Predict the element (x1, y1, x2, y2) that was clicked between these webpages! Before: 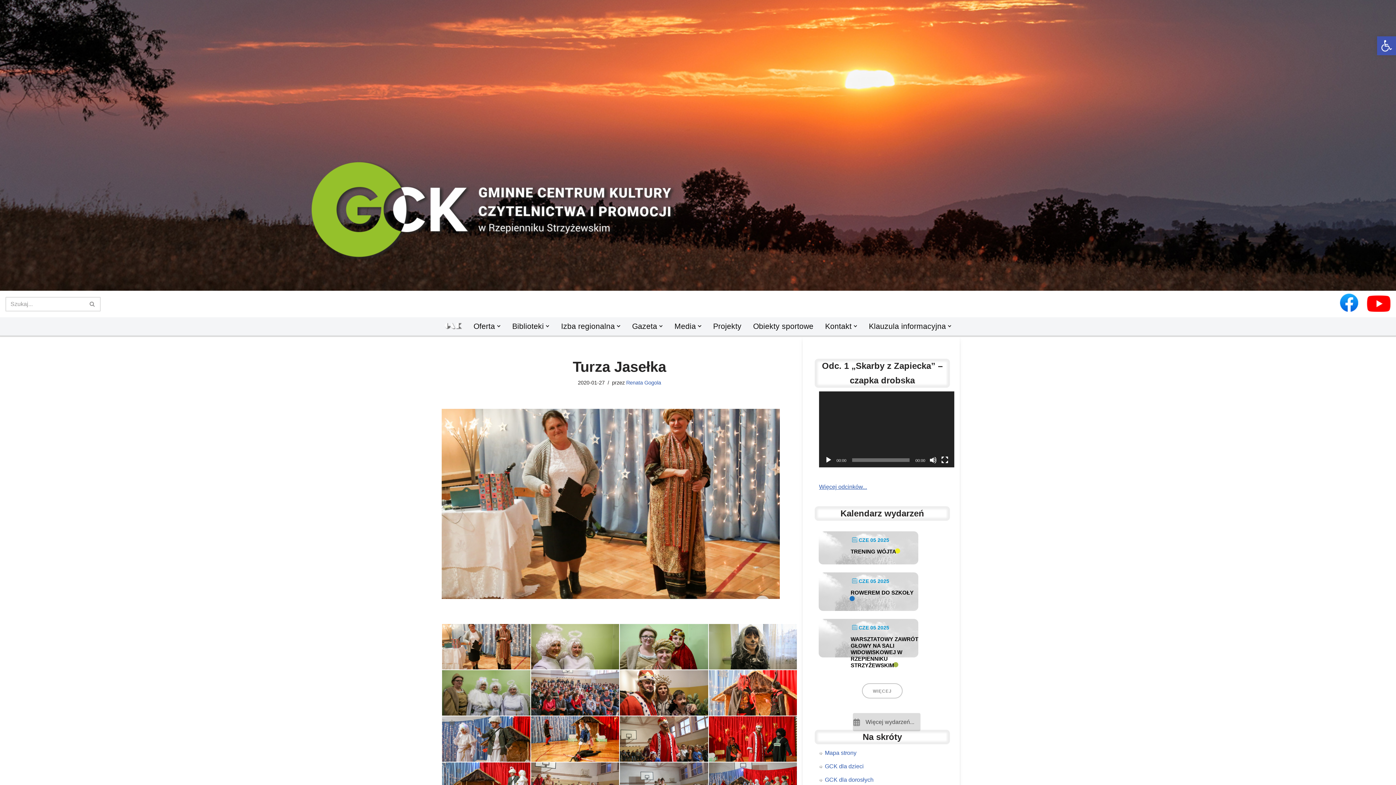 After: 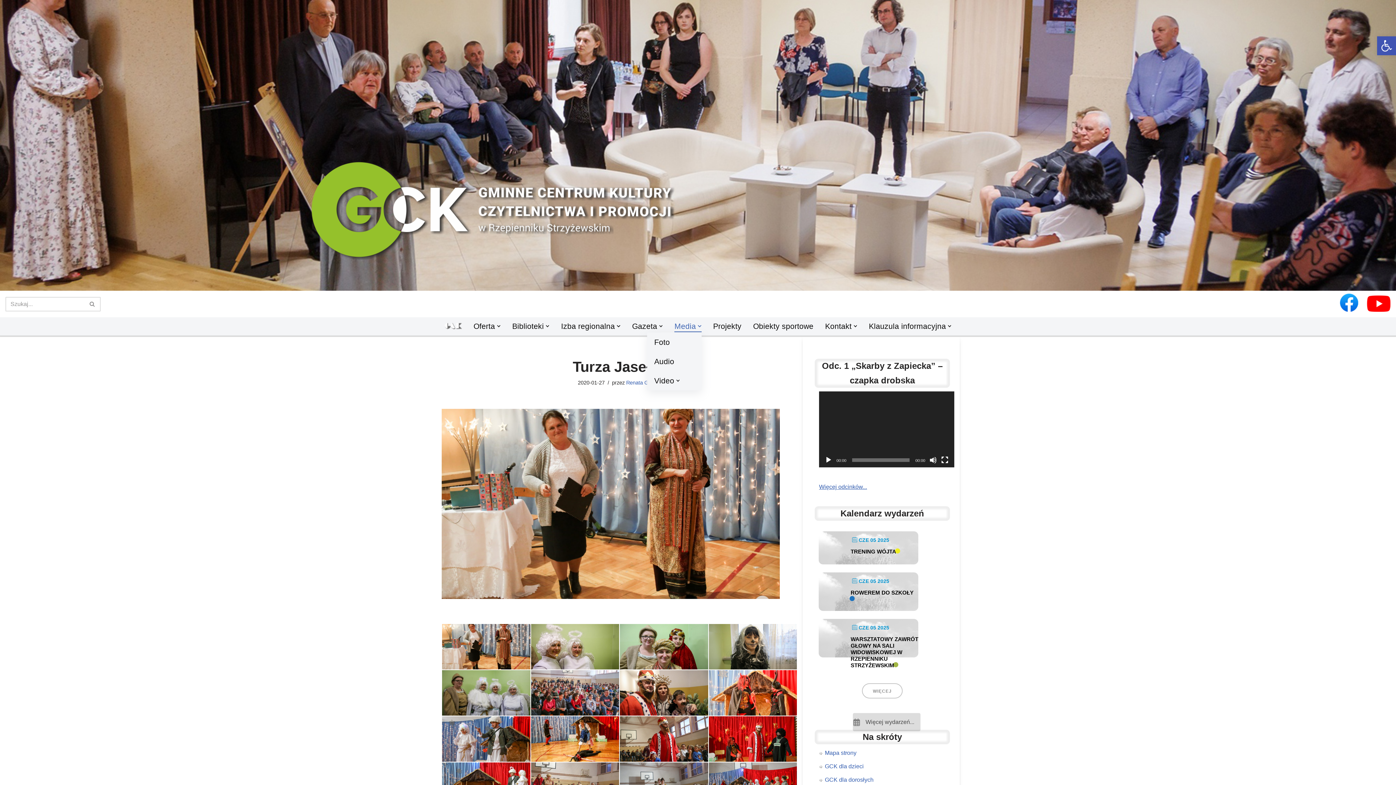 Action: bbox: (674, 320, 701, 332) label: Media